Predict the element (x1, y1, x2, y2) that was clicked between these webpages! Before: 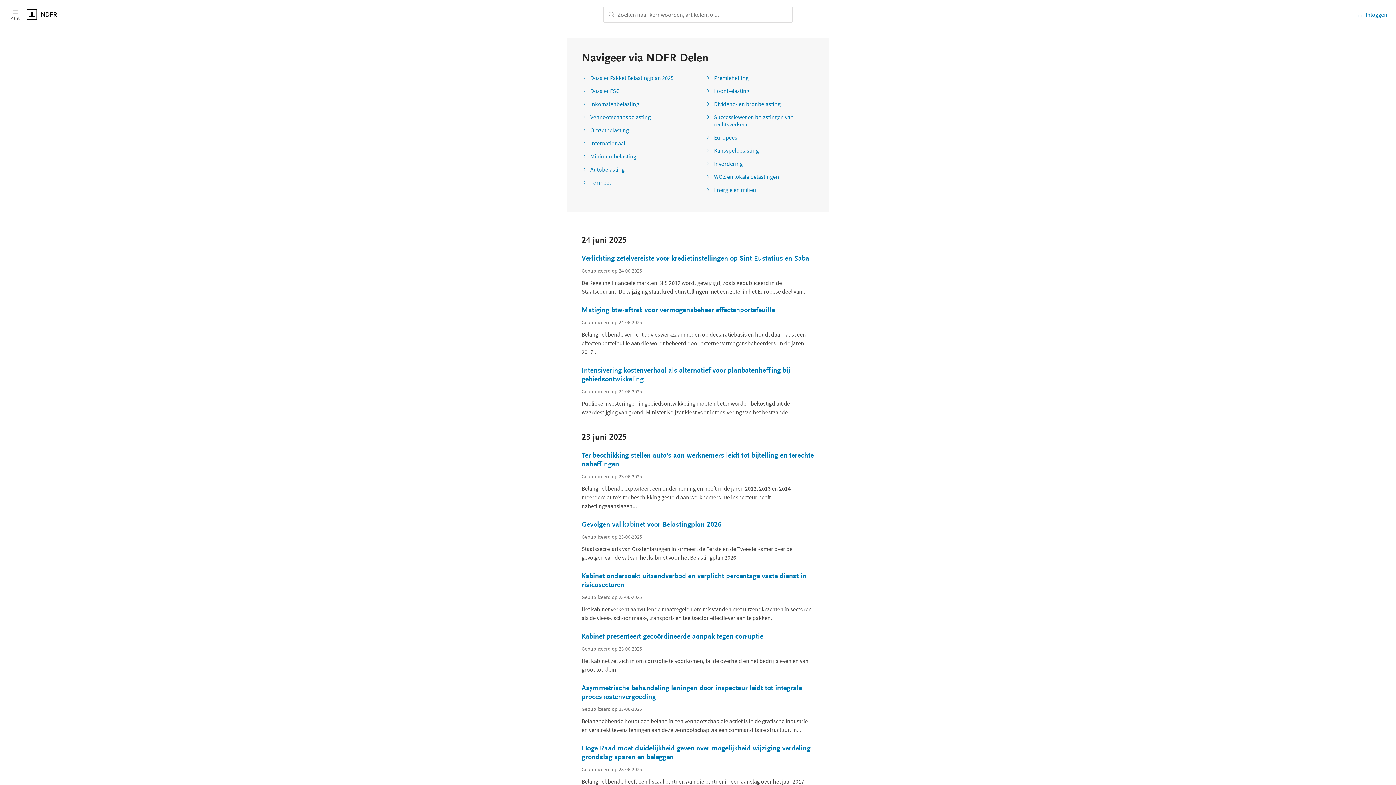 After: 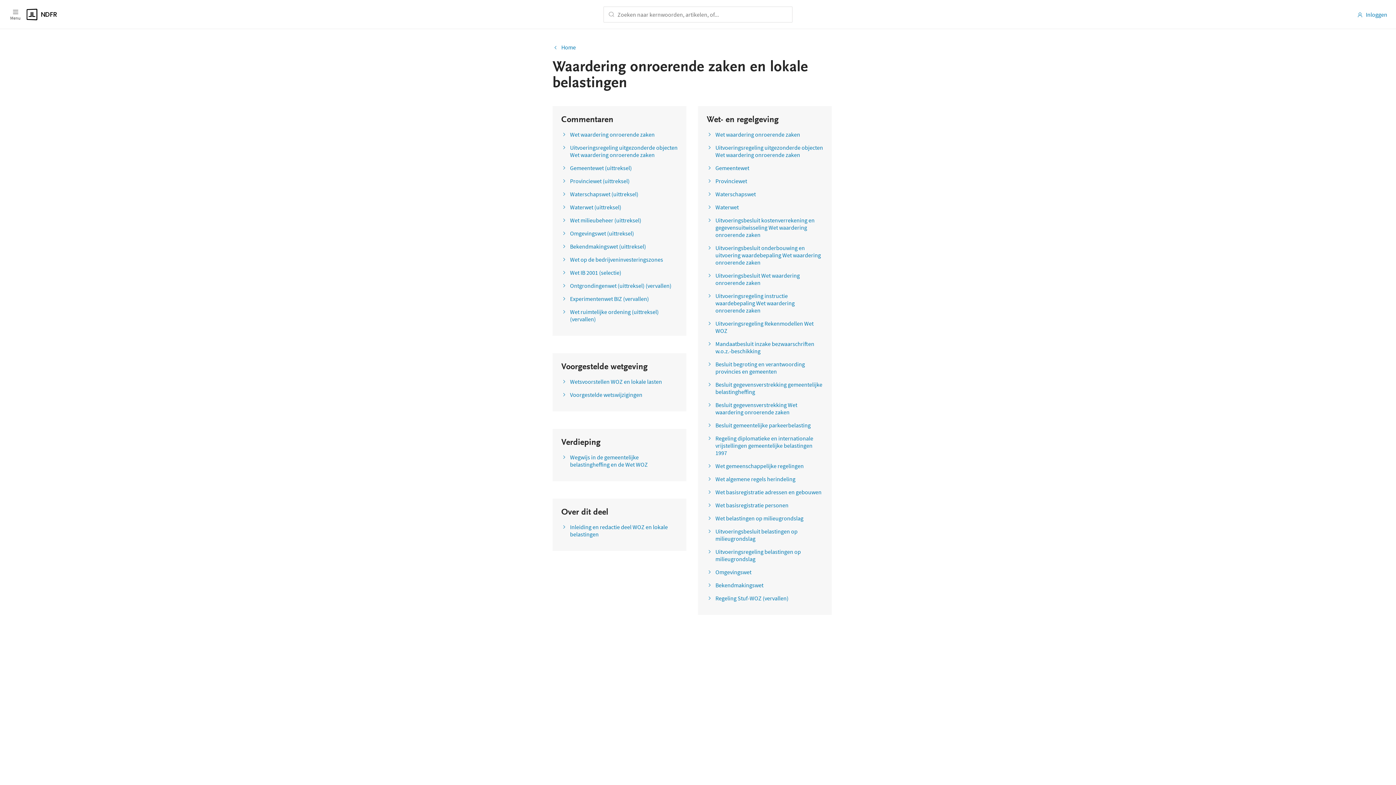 Action: label: WOZ en lokale belastingen bbox: (705, 144, 779, 151)